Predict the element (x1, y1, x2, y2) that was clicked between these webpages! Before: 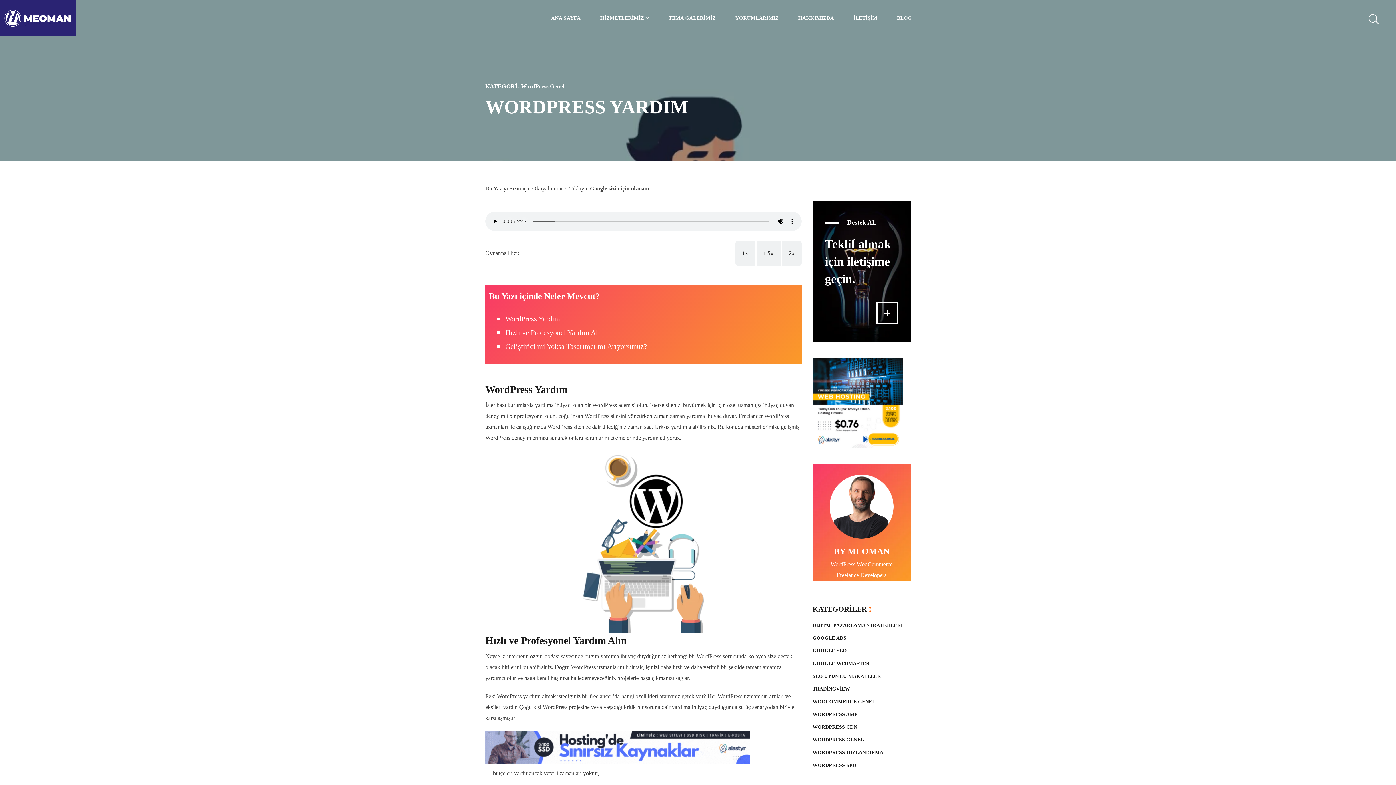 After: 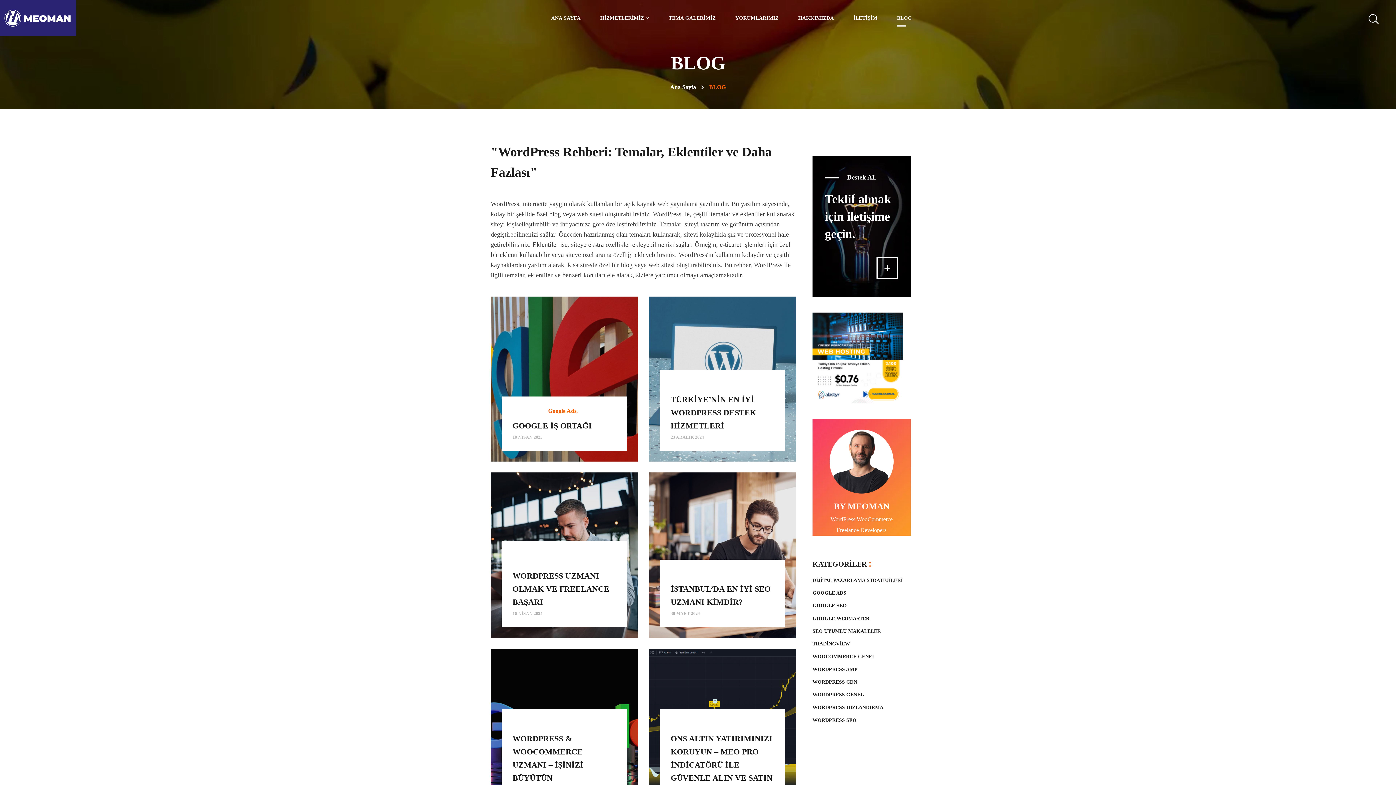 Action: bbox: (887, 0, 922, 36) label: BLOG